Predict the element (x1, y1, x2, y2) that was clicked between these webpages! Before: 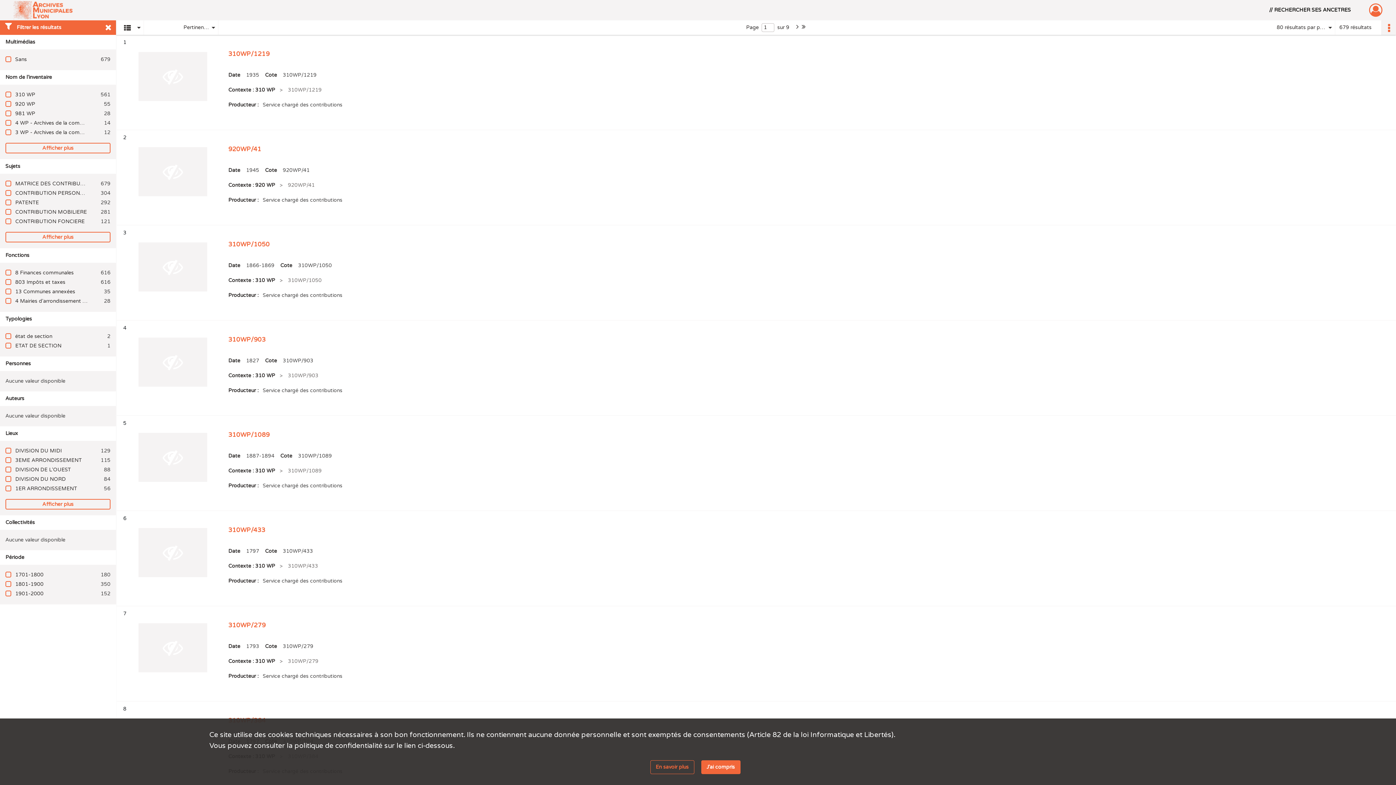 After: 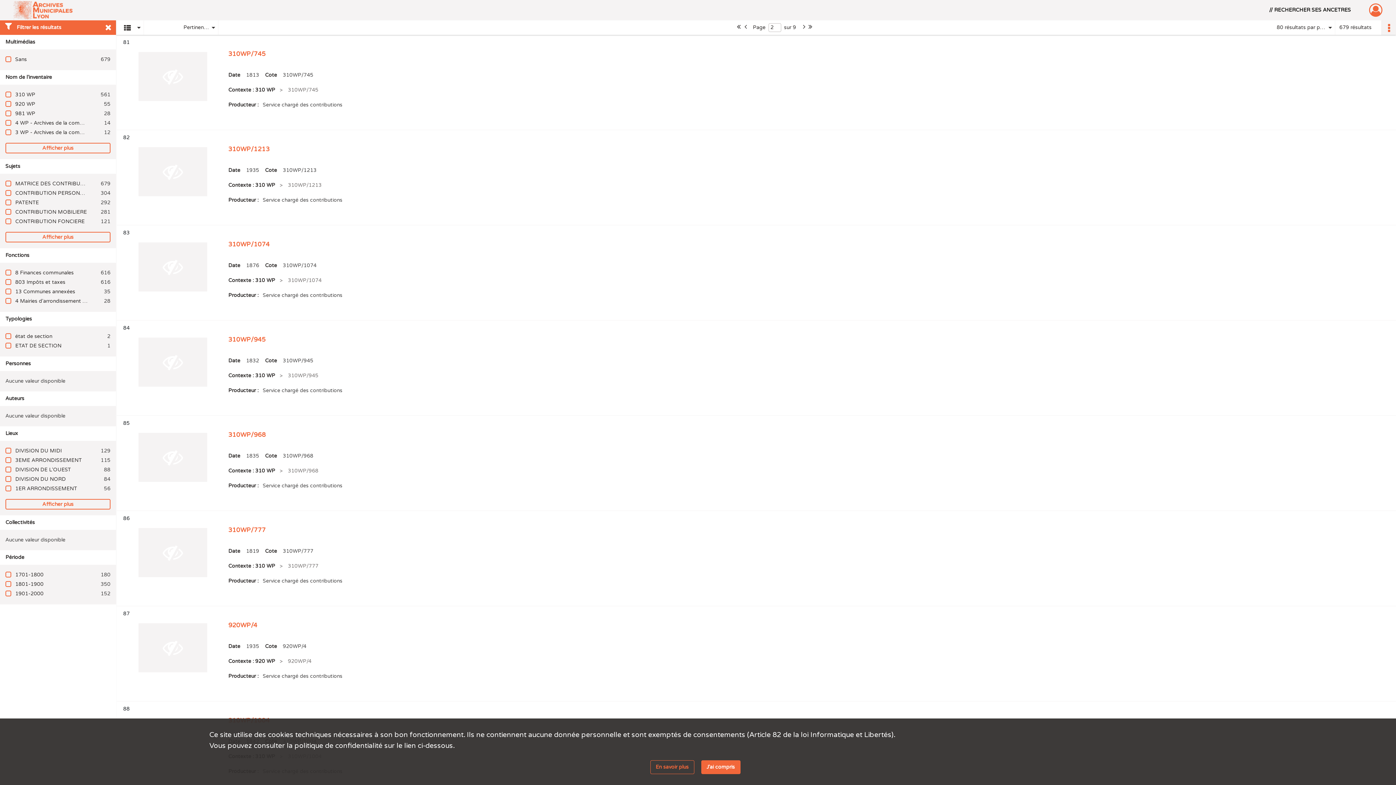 Action: bbox: (794, 21, 799, 32)